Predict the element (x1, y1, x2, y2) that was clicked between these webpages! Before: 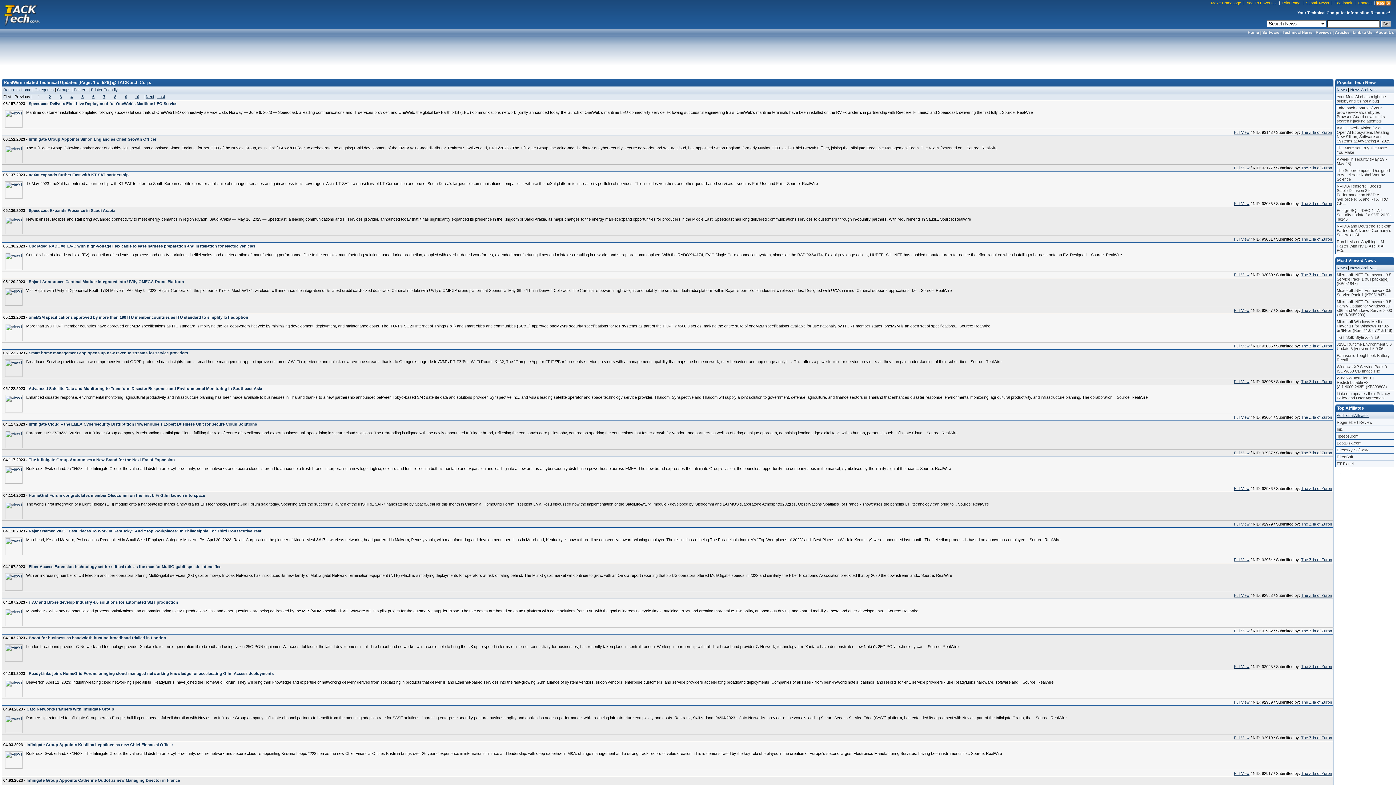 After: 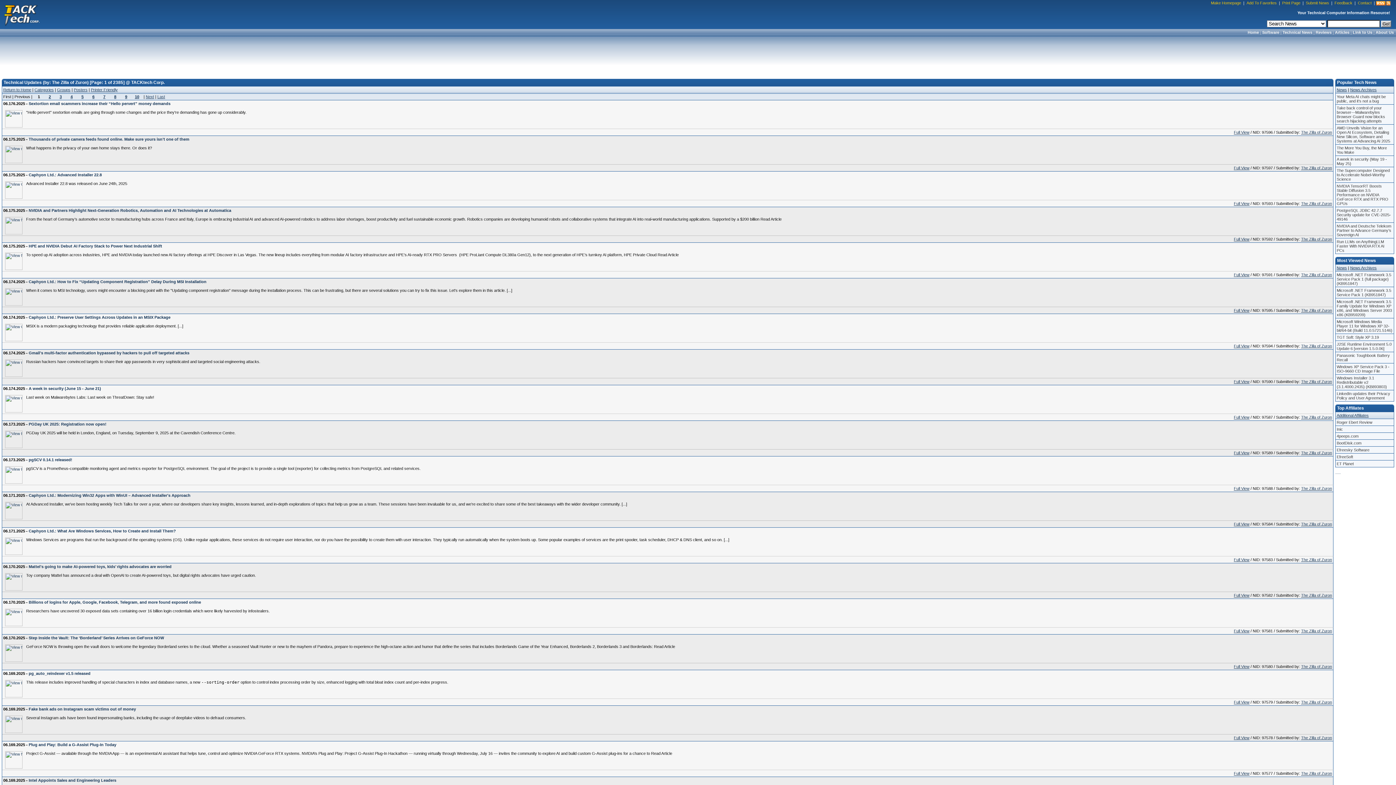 Action: bbox: (1301, 522, 1332, 526) label: The Zilla of Zuron